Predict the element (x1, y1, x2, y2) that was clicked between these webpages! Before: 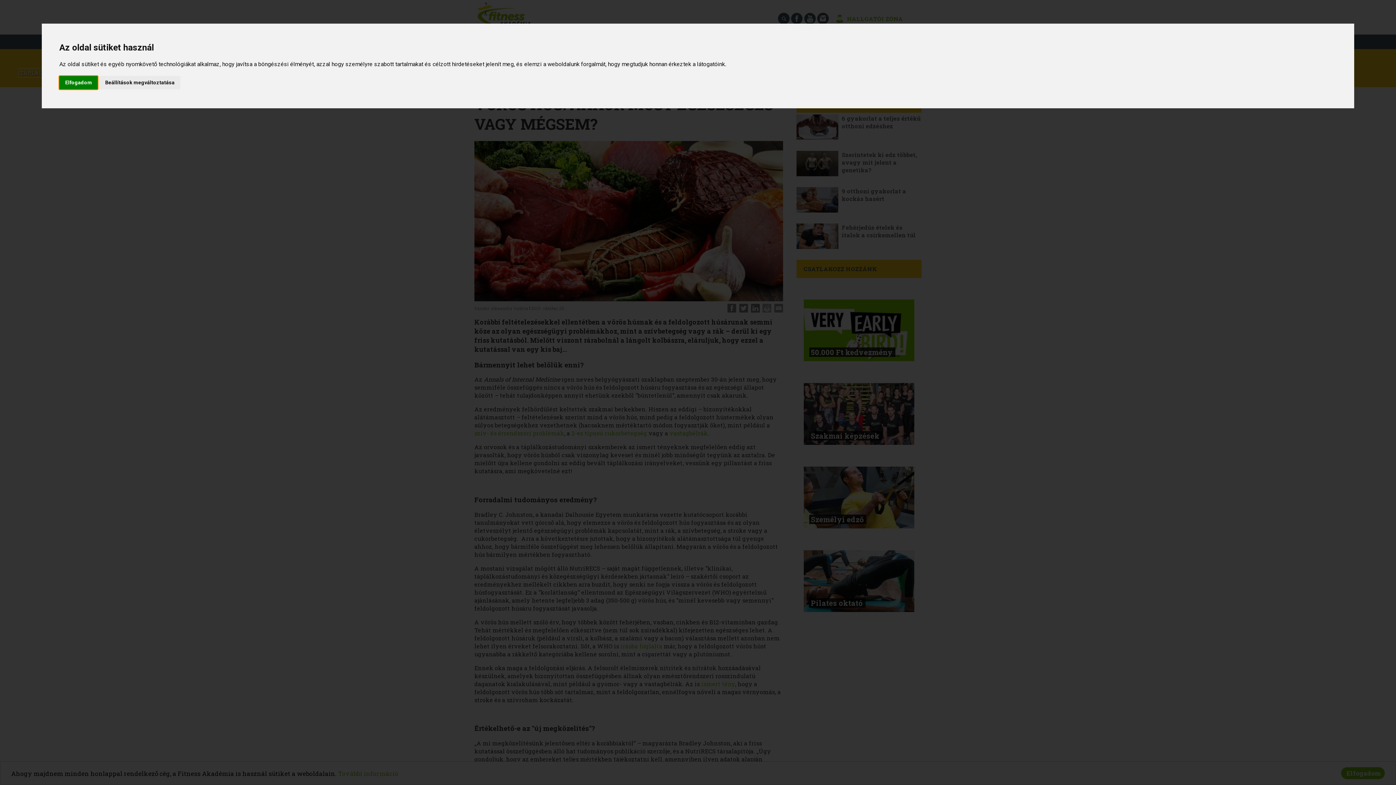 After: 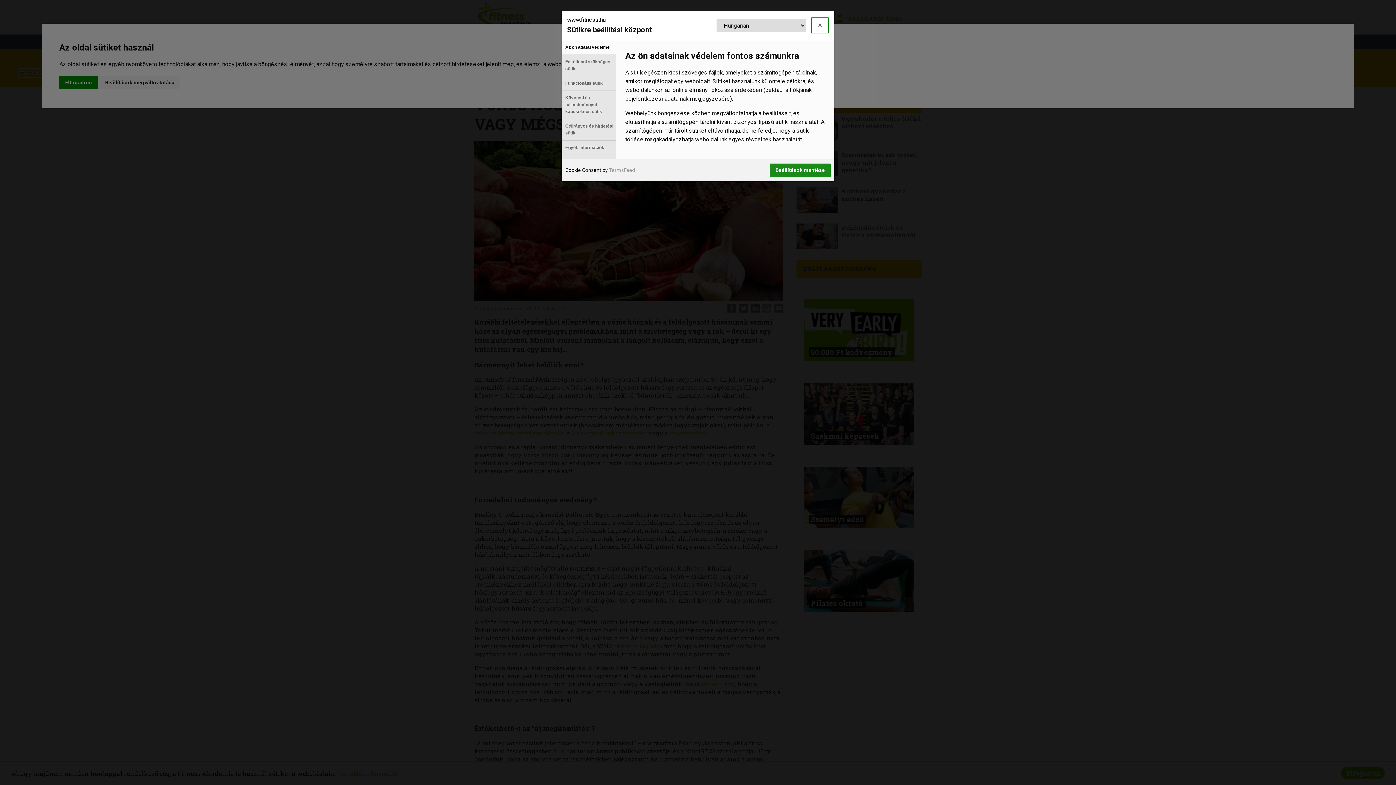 Action: bbox: (99, 75, 180, 89) label: Beállítások megváltoztatása